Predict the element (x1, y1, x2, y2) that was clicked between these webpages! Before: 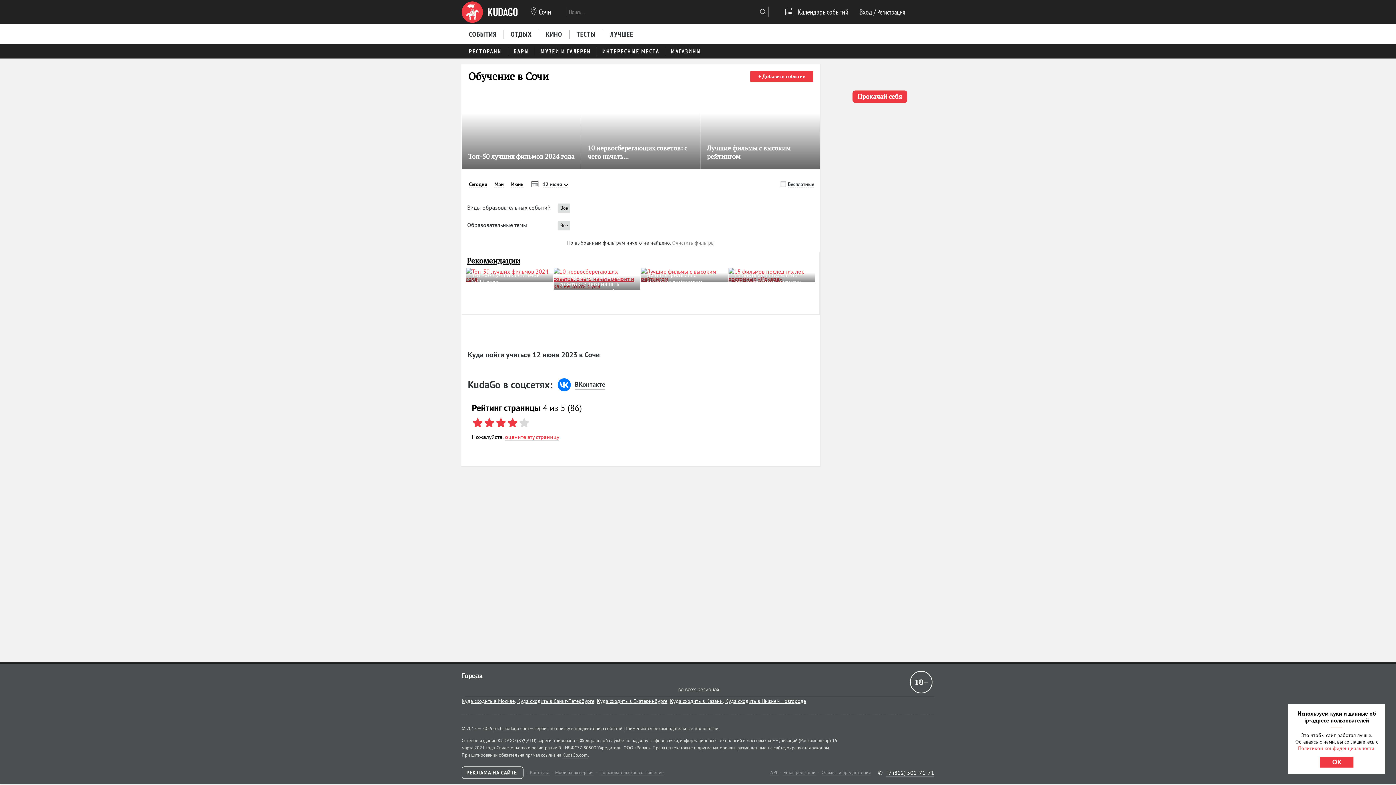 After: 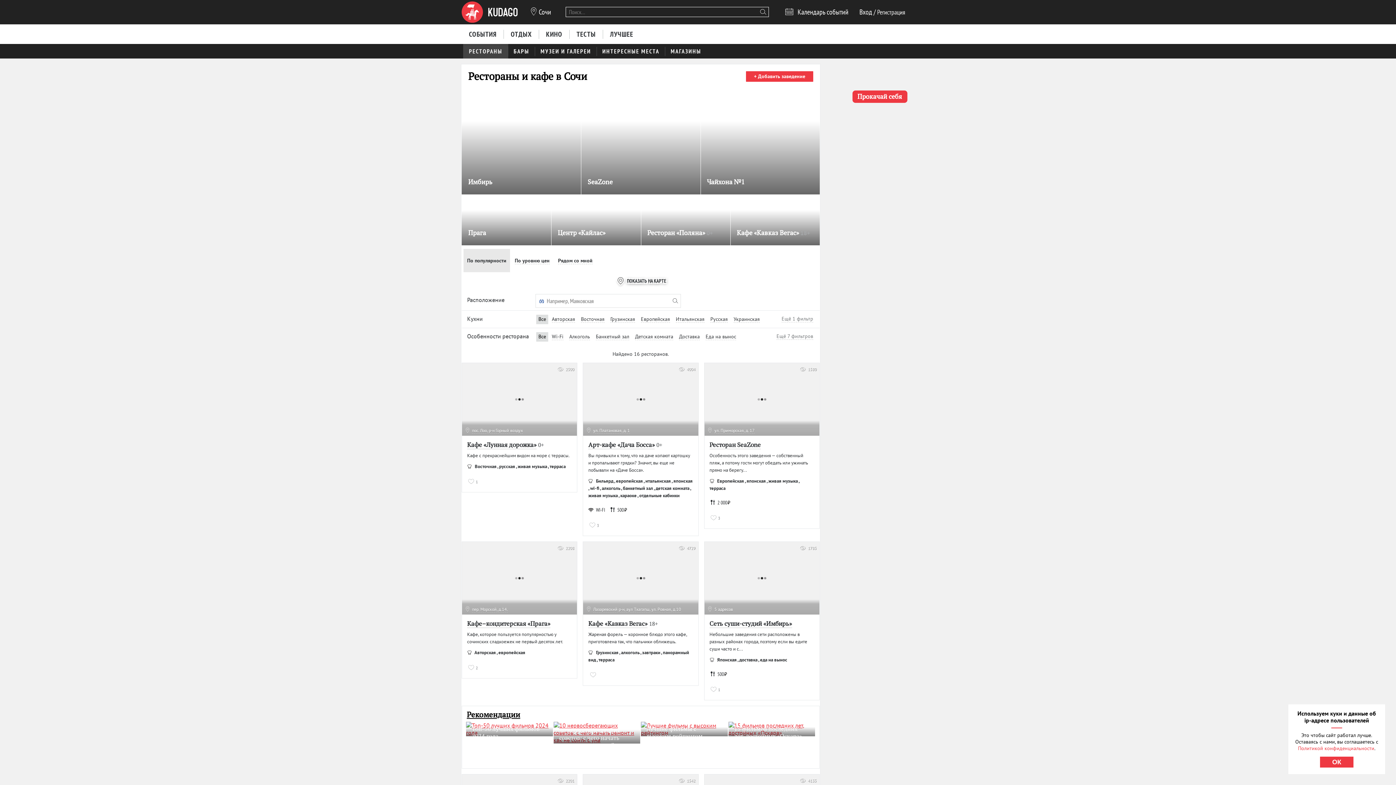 Action: bbox: (463, 43, 508, 58) label: РЕСТОРАНЫ